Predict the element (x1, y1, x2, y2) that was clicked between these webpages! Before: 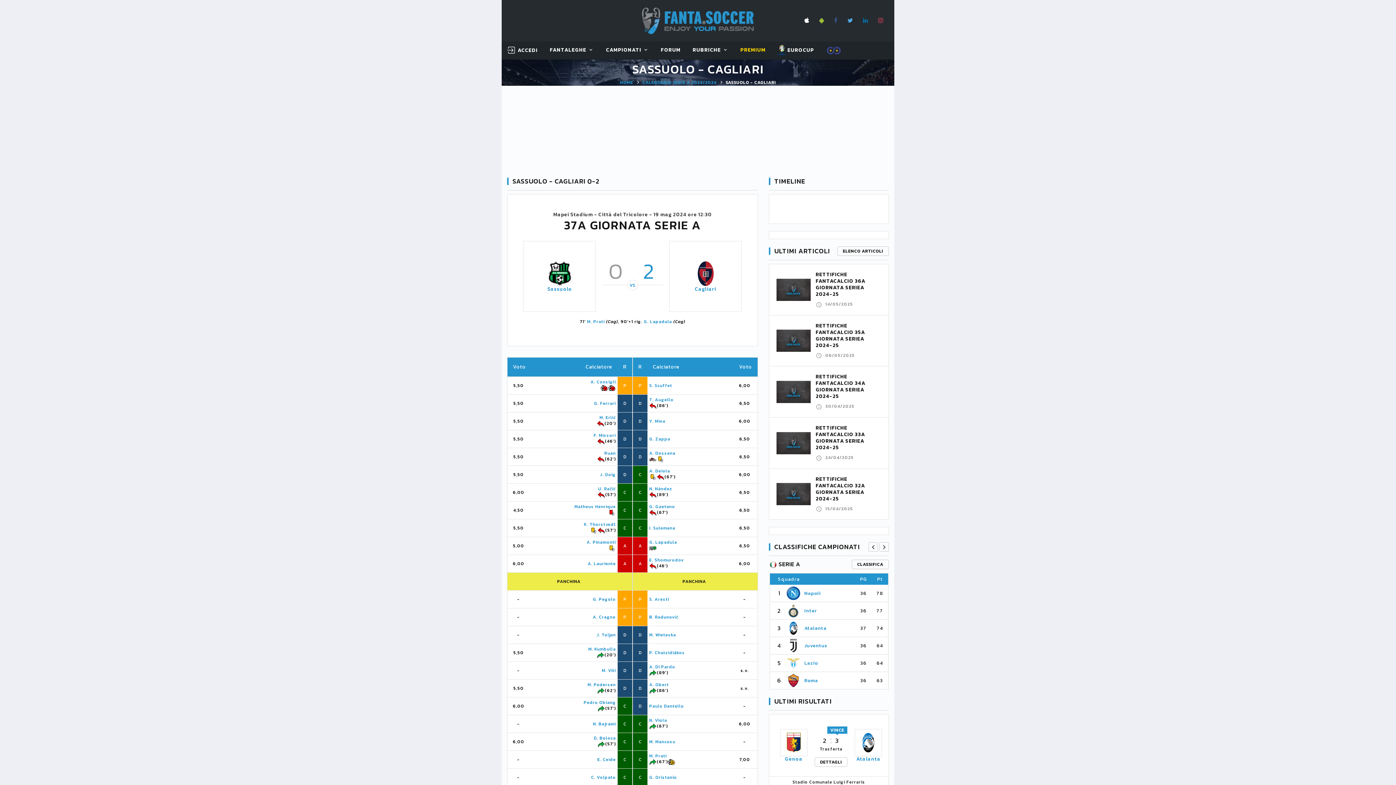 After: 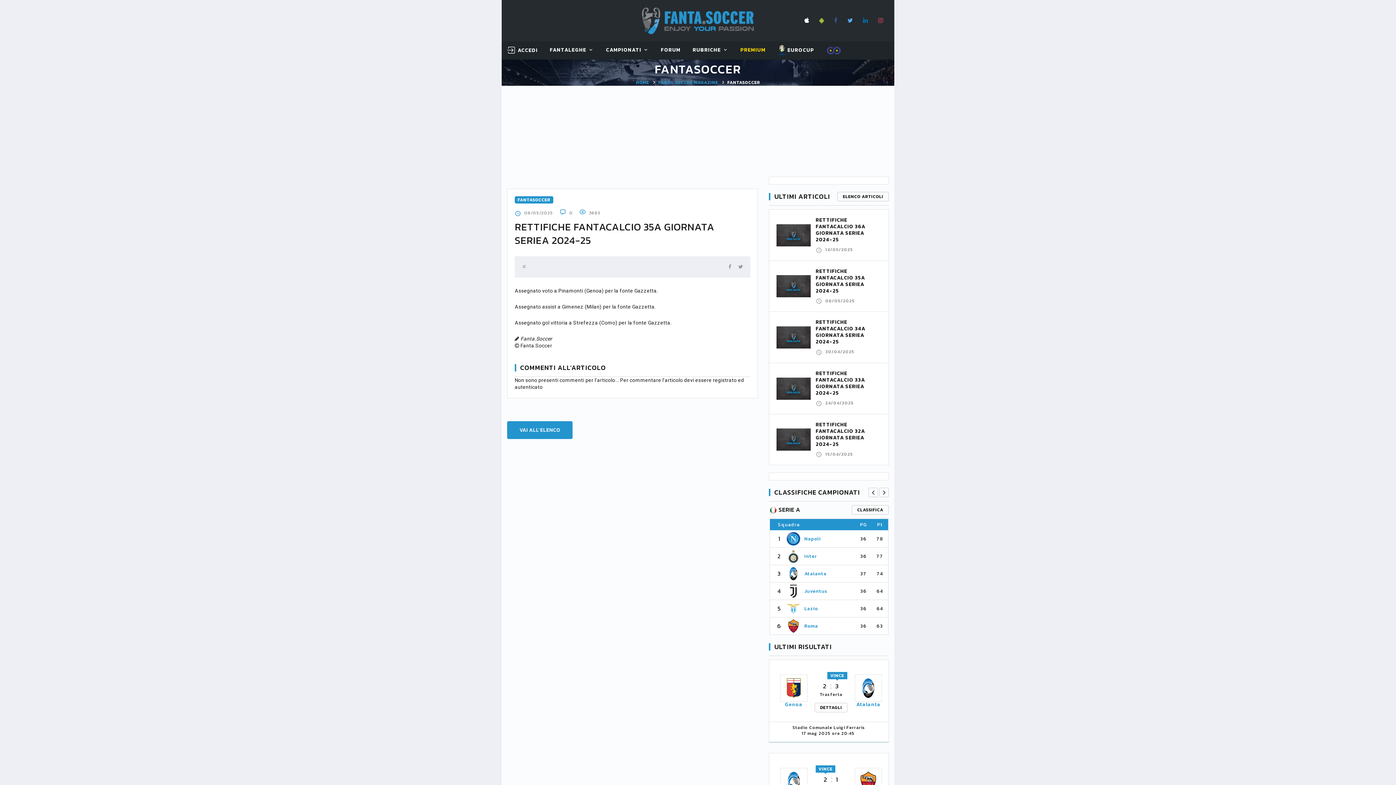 Action: bbox: (776, 328, 810, 353)